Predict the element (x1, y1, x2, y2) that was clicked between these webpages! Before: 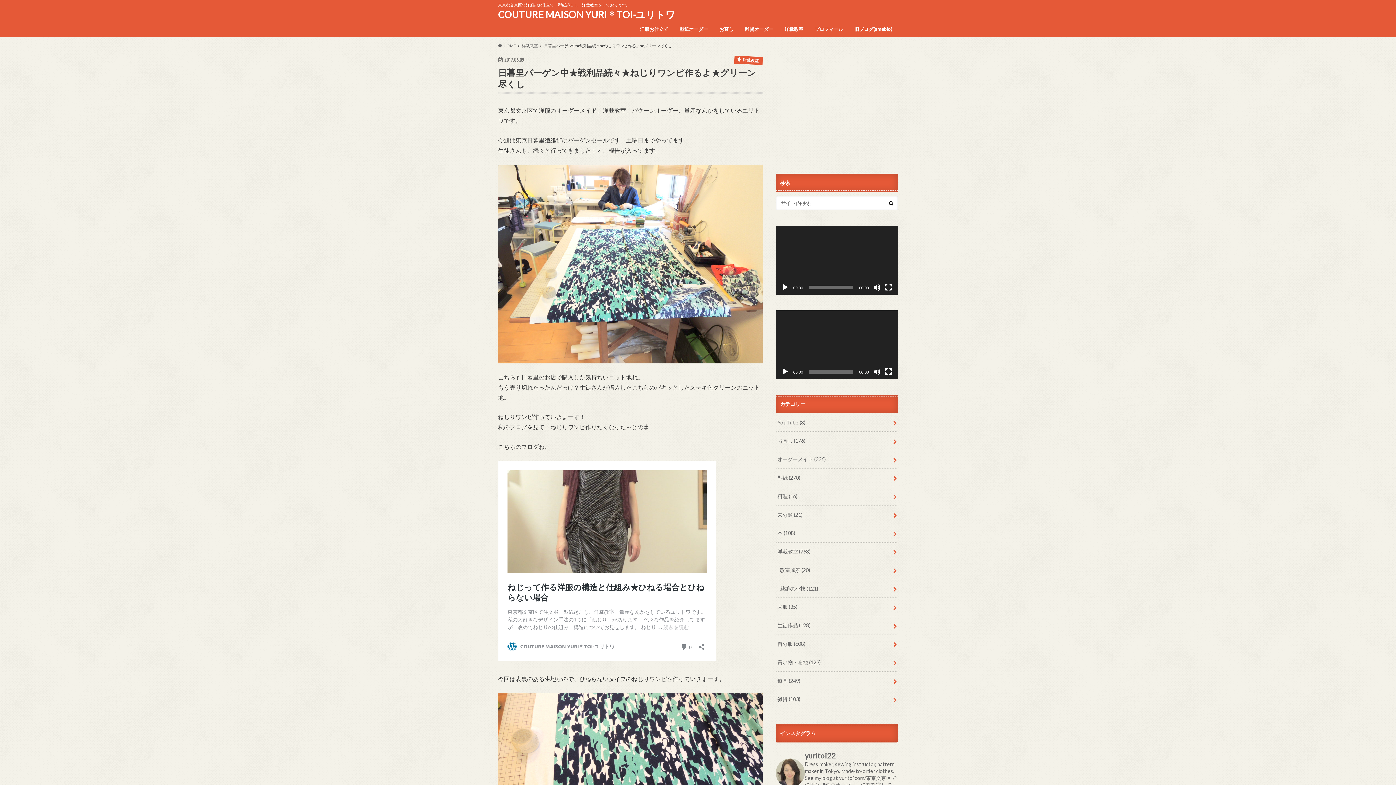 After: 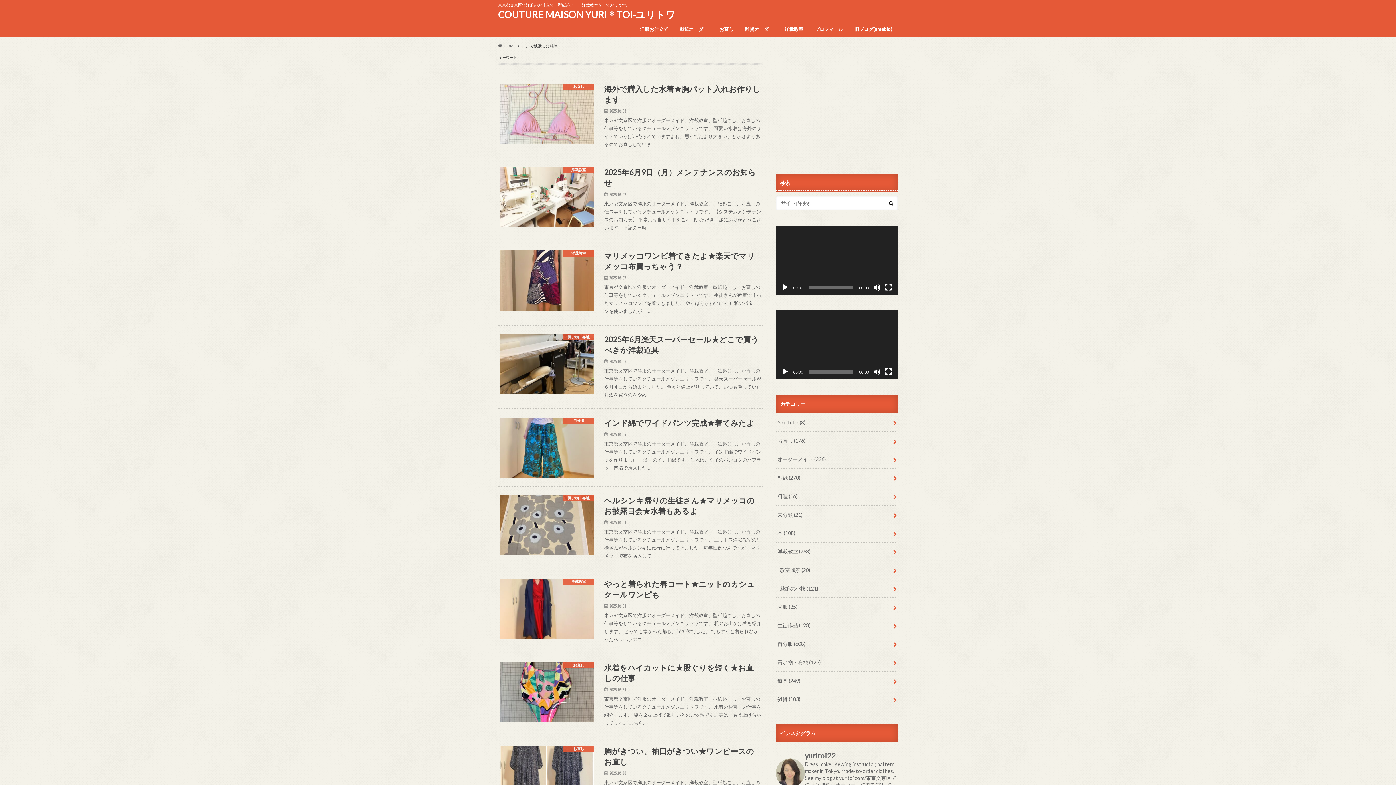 Action: bbox: (884, 196, 898, 210)